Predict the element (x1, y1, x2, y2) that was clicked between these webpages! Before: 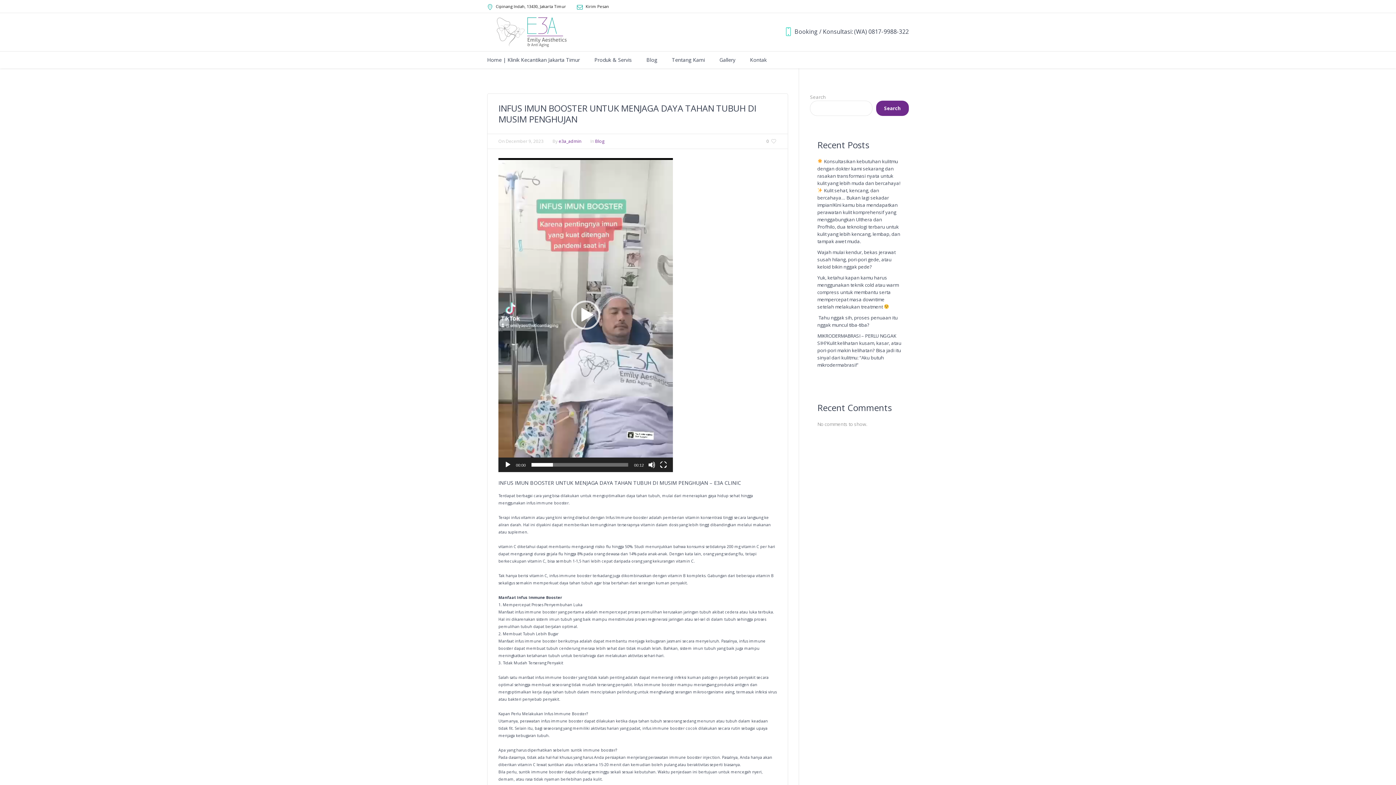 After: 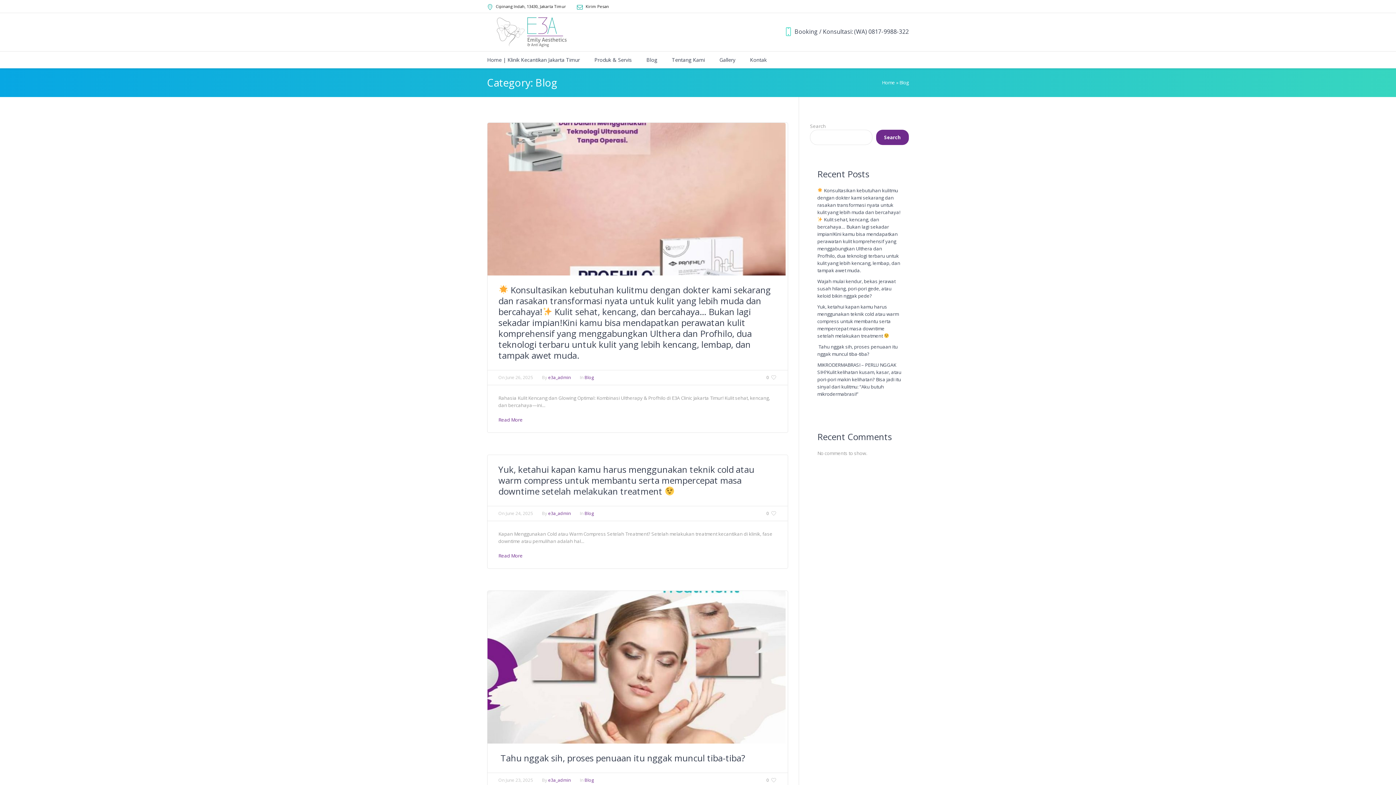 Action: bbox: (595, 138, 604, 144) label: Blog